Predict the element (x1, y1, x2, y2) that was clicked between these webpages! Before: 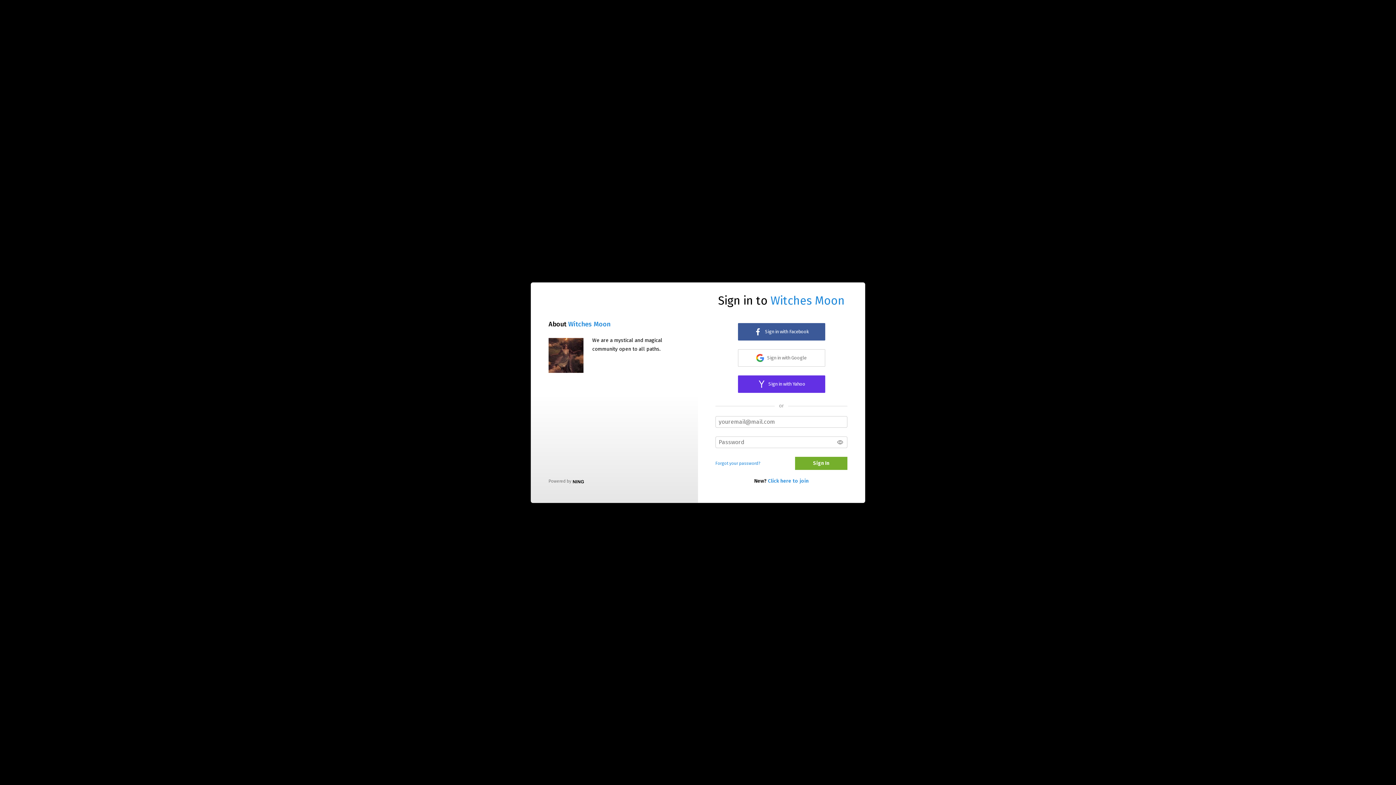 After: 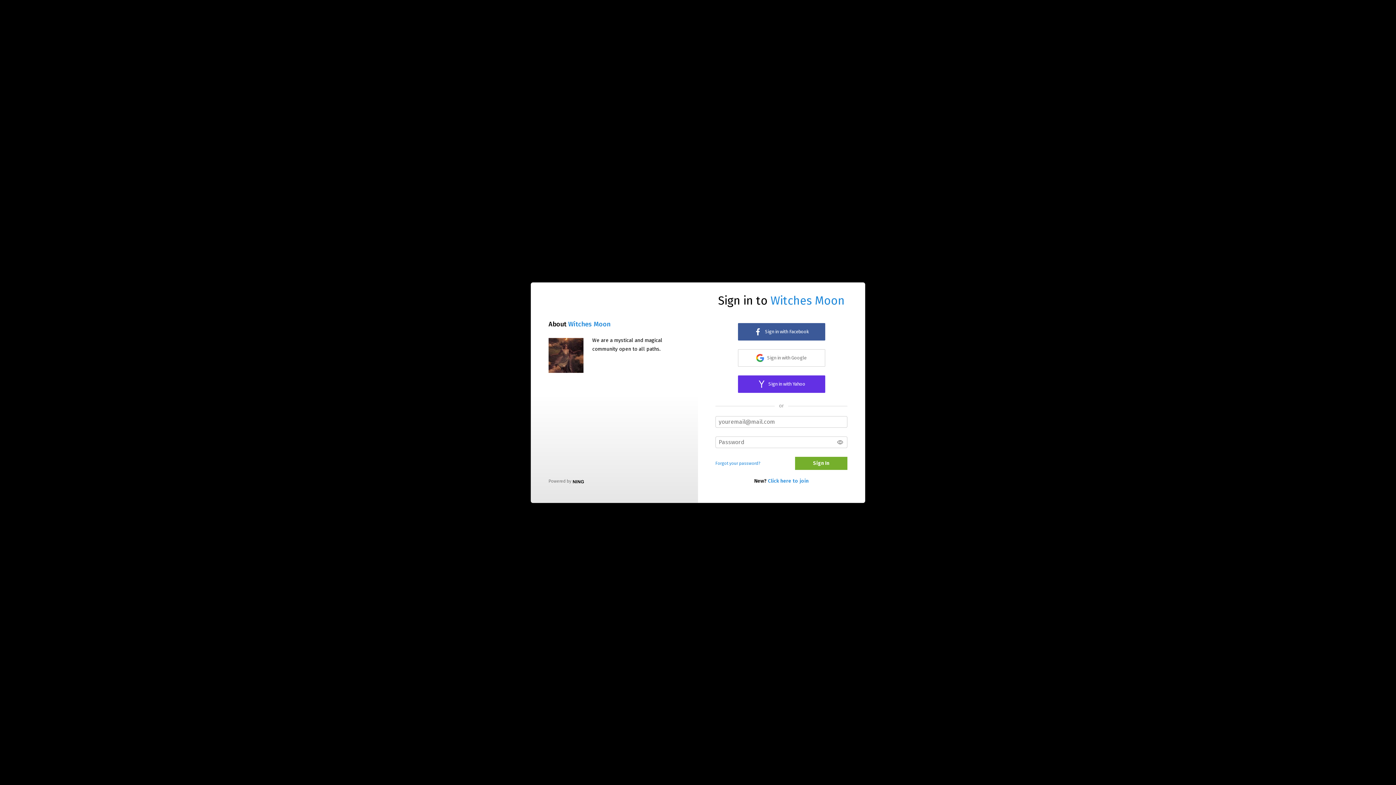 Action: bbox: (568, 320, 610, 328) label: Witches Moon